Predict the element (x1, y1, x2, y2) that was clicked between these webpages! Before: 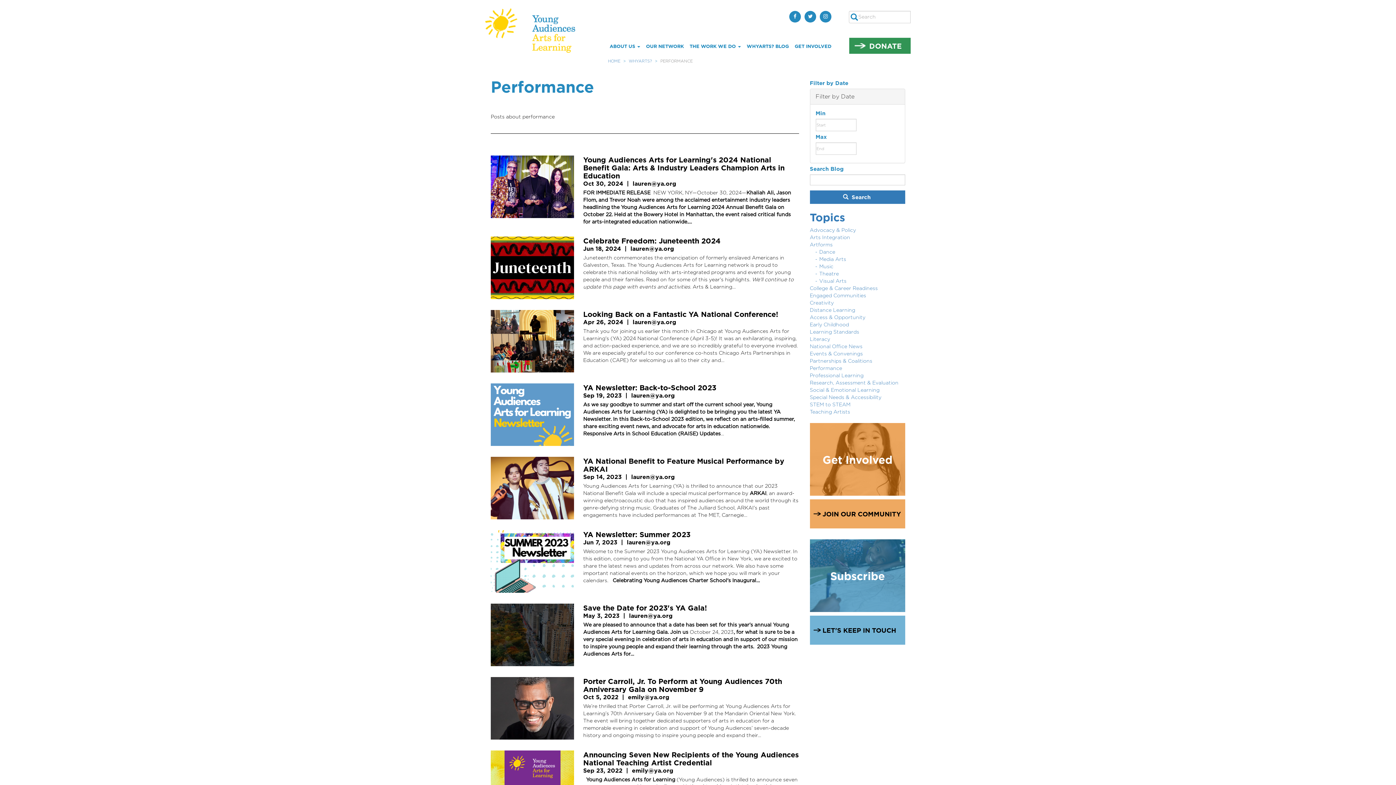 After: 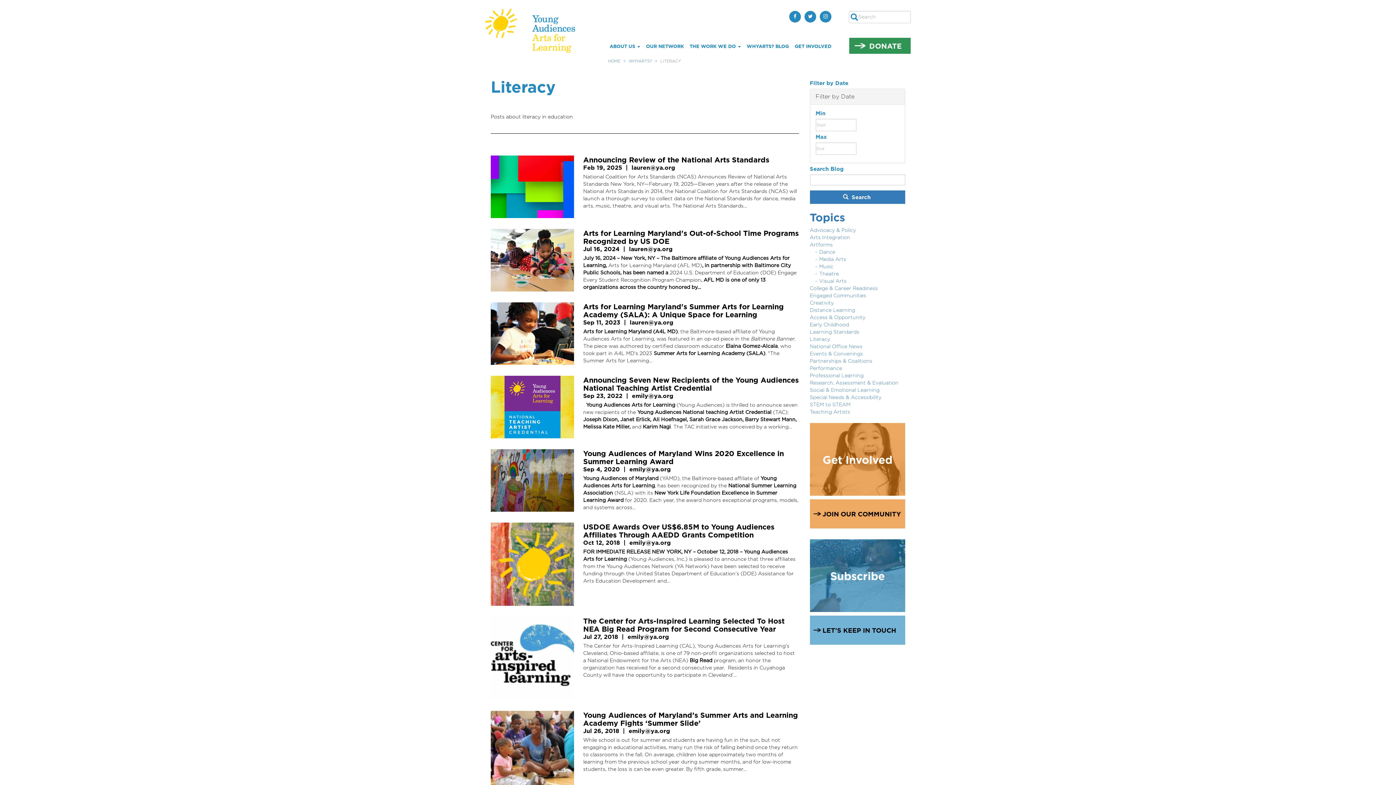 Action: bbox: (810, 337, 830, 342) label: Literacy